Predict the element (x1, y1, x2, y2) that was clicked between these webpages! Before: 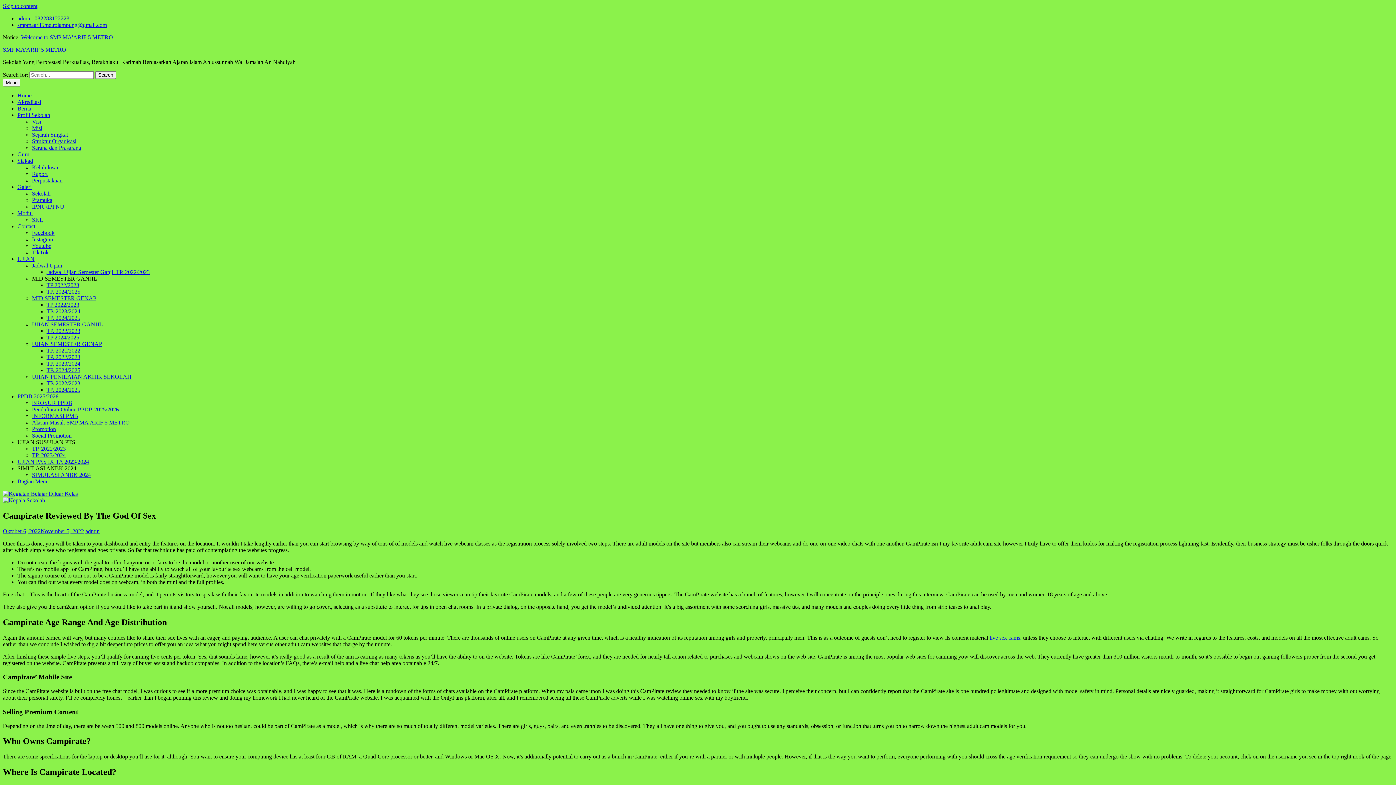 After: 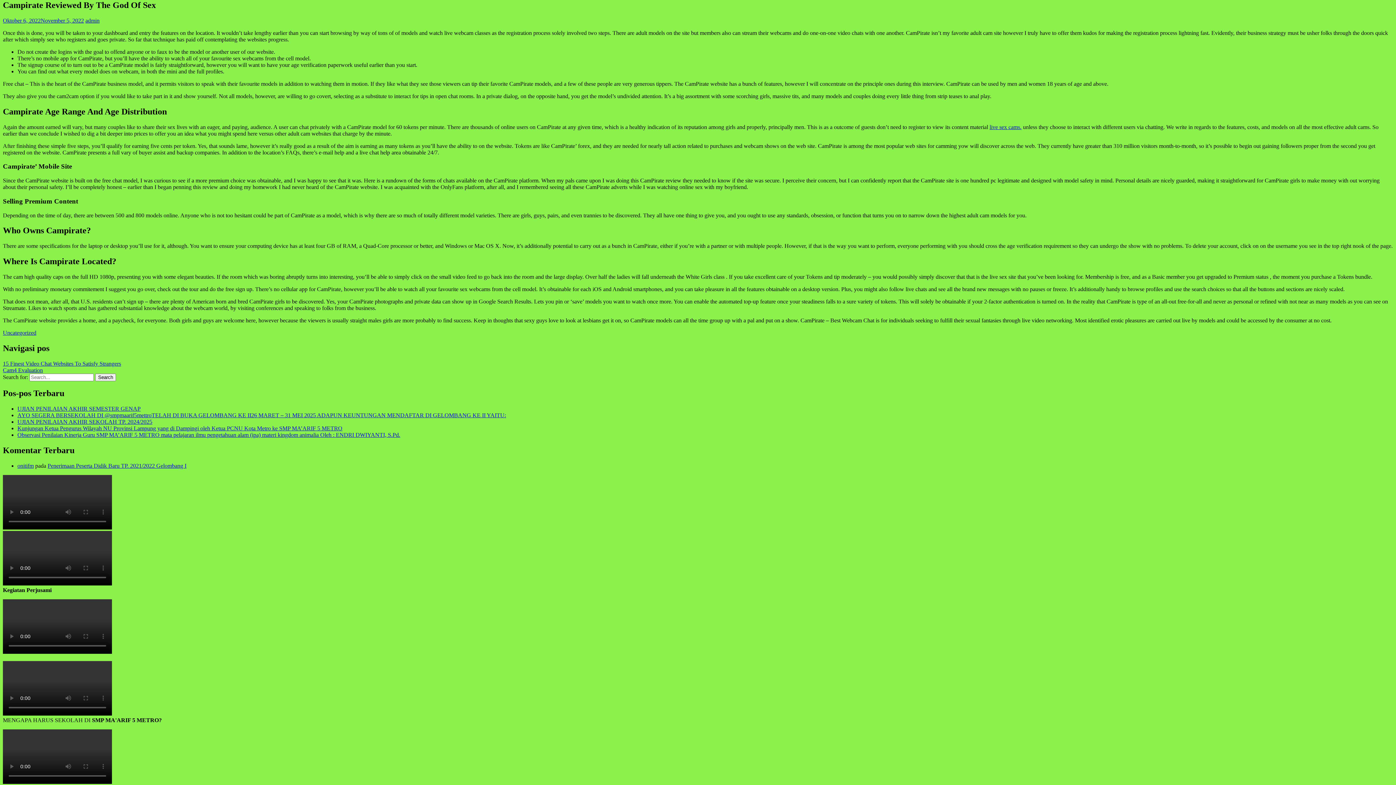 Action: label: Skip to content bbox: (2, 2, 37, 9)